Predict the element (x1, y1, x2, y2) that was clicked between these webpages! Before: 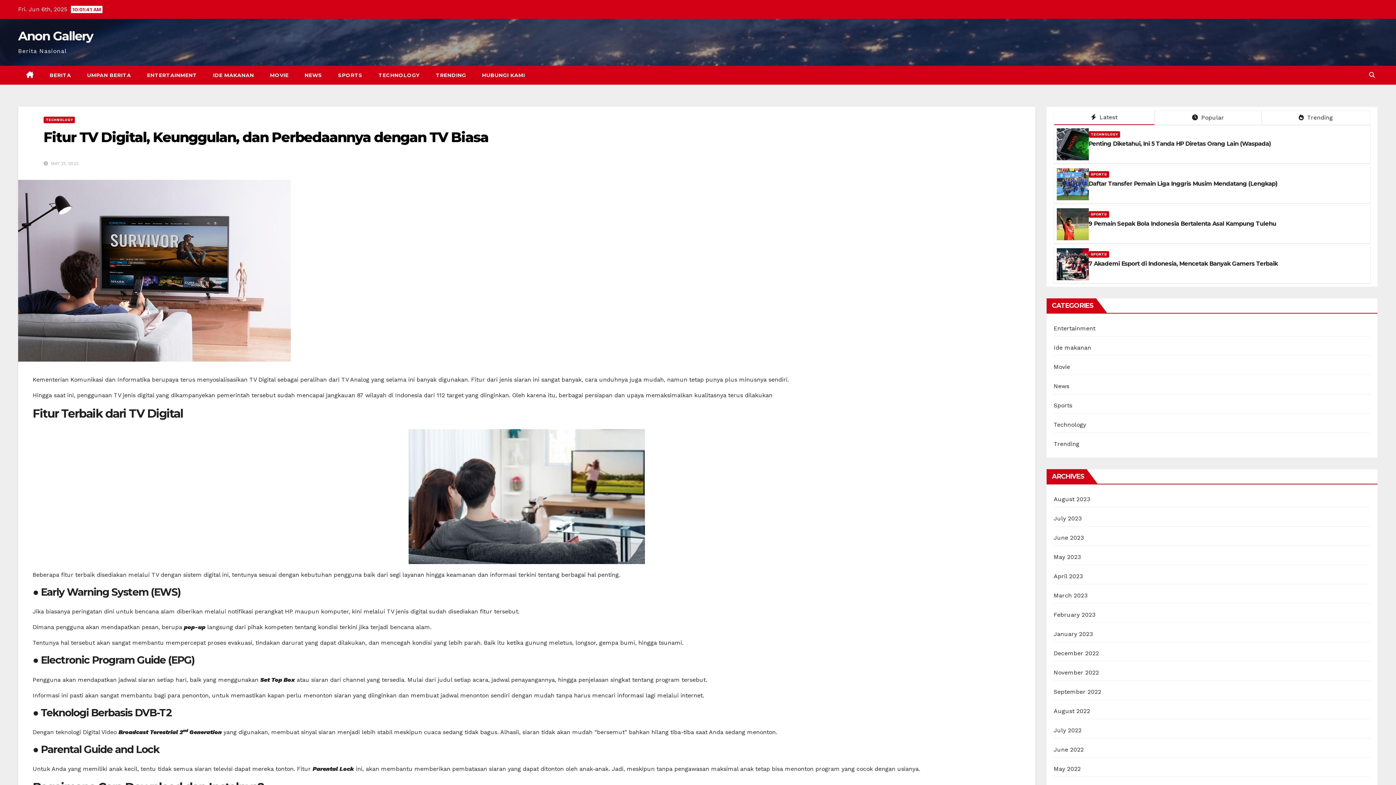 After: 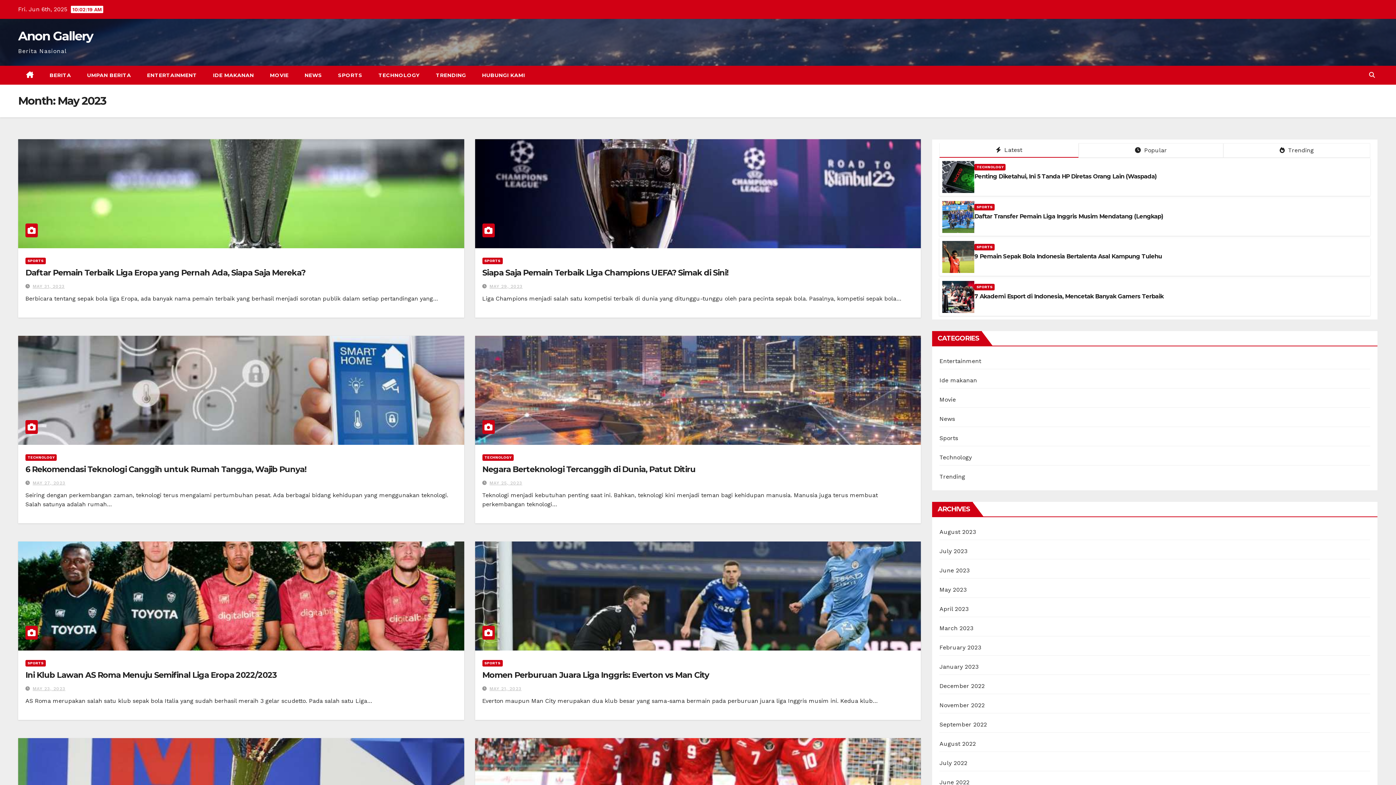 Action: bbox: (1054, 553, 1081, 560) label: May 2023